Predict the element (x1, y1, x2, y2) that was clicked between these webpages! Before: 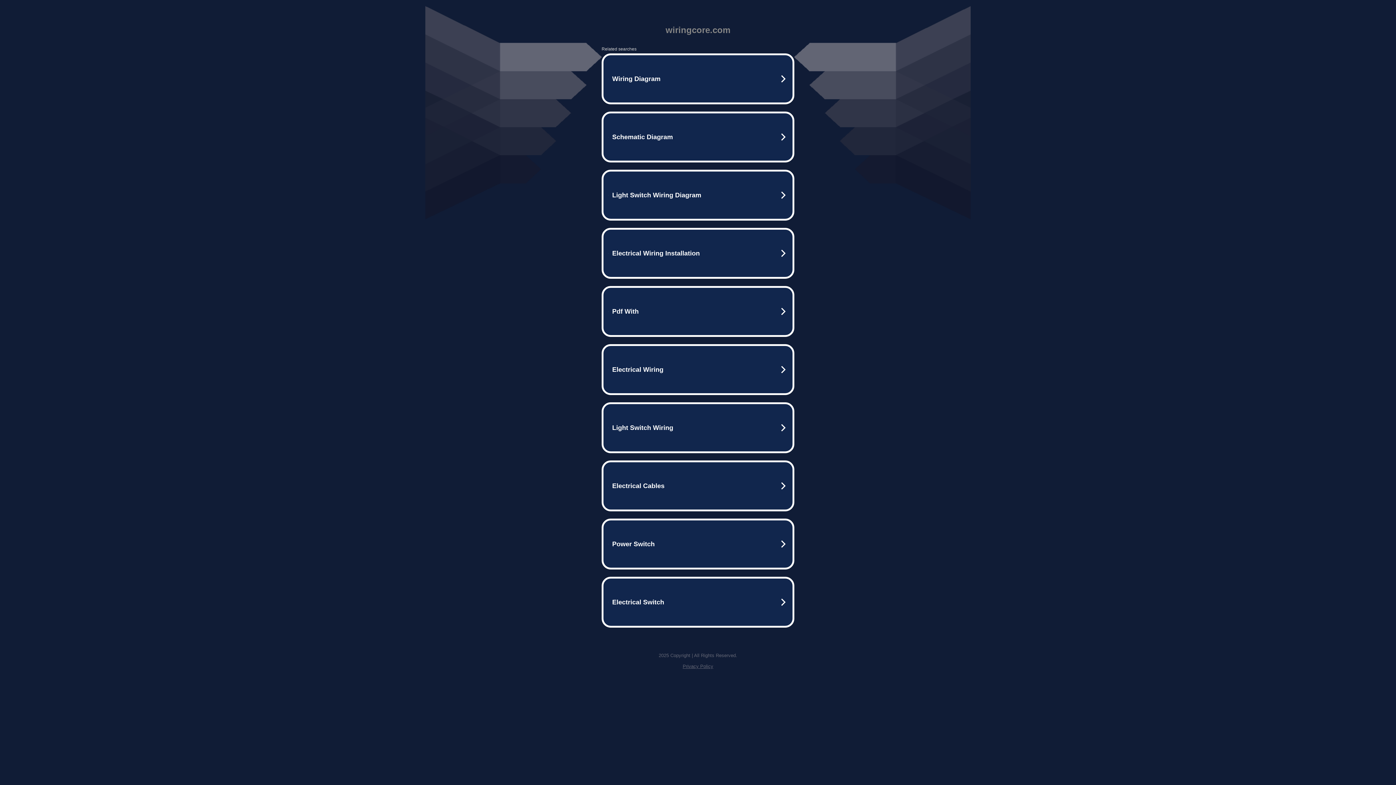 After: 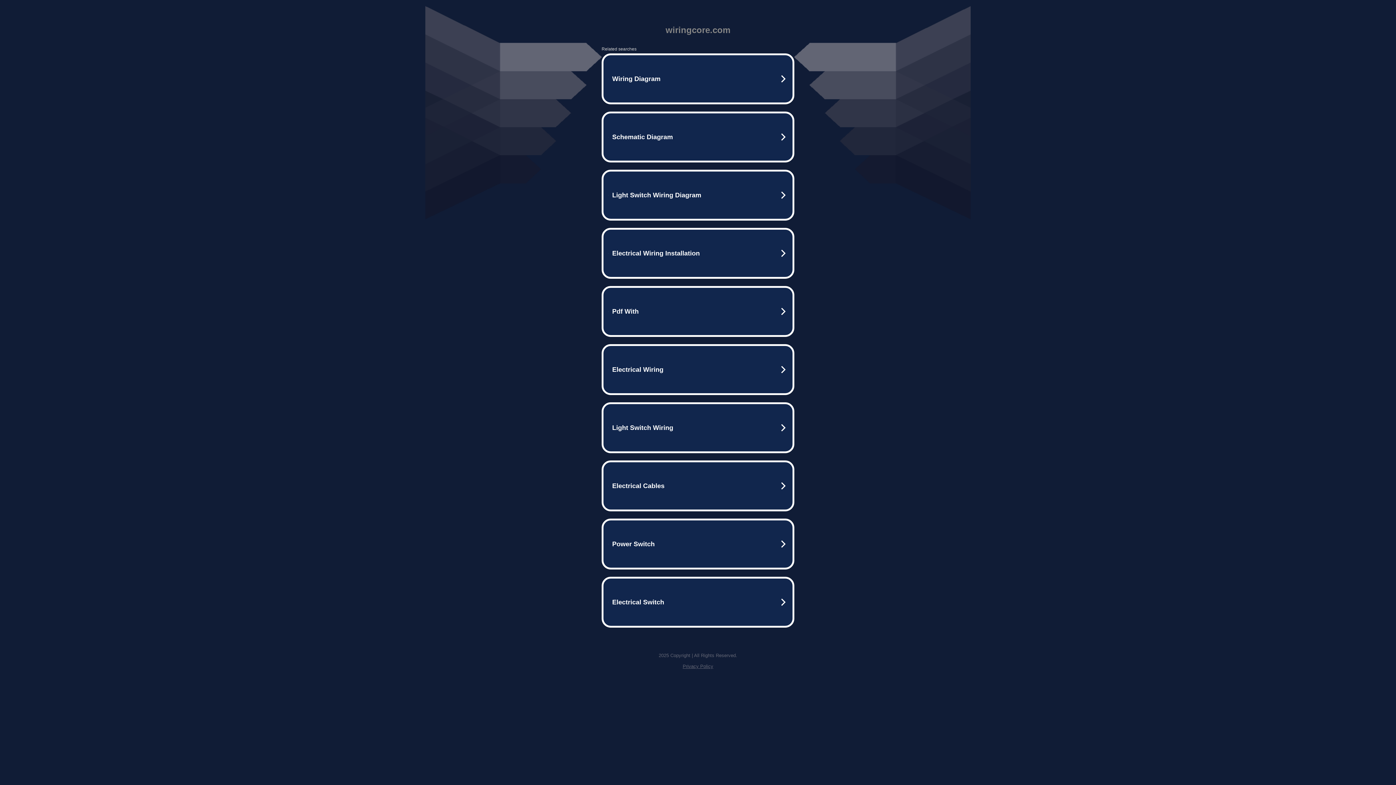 Action: label: Privacy Policy bbox: (682, 664, 713, 669)